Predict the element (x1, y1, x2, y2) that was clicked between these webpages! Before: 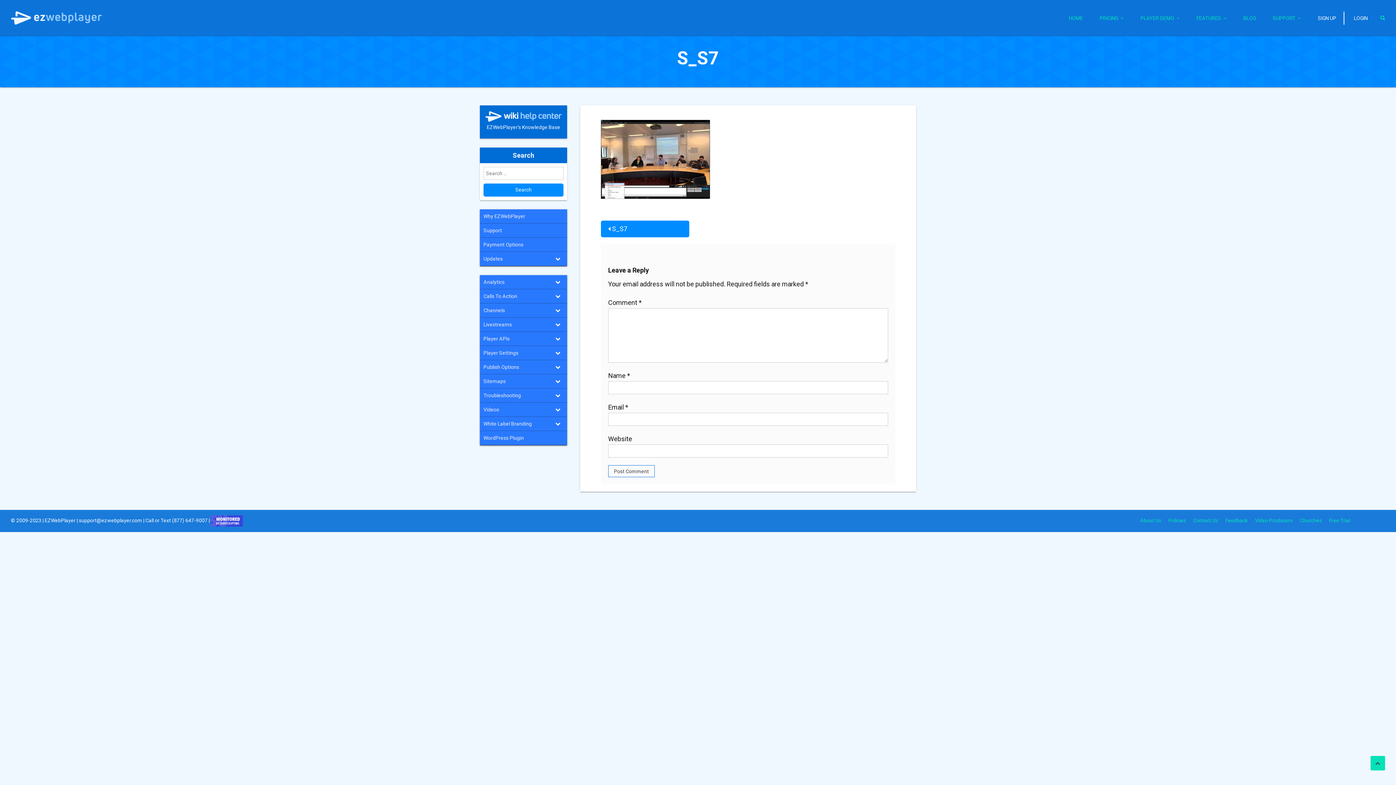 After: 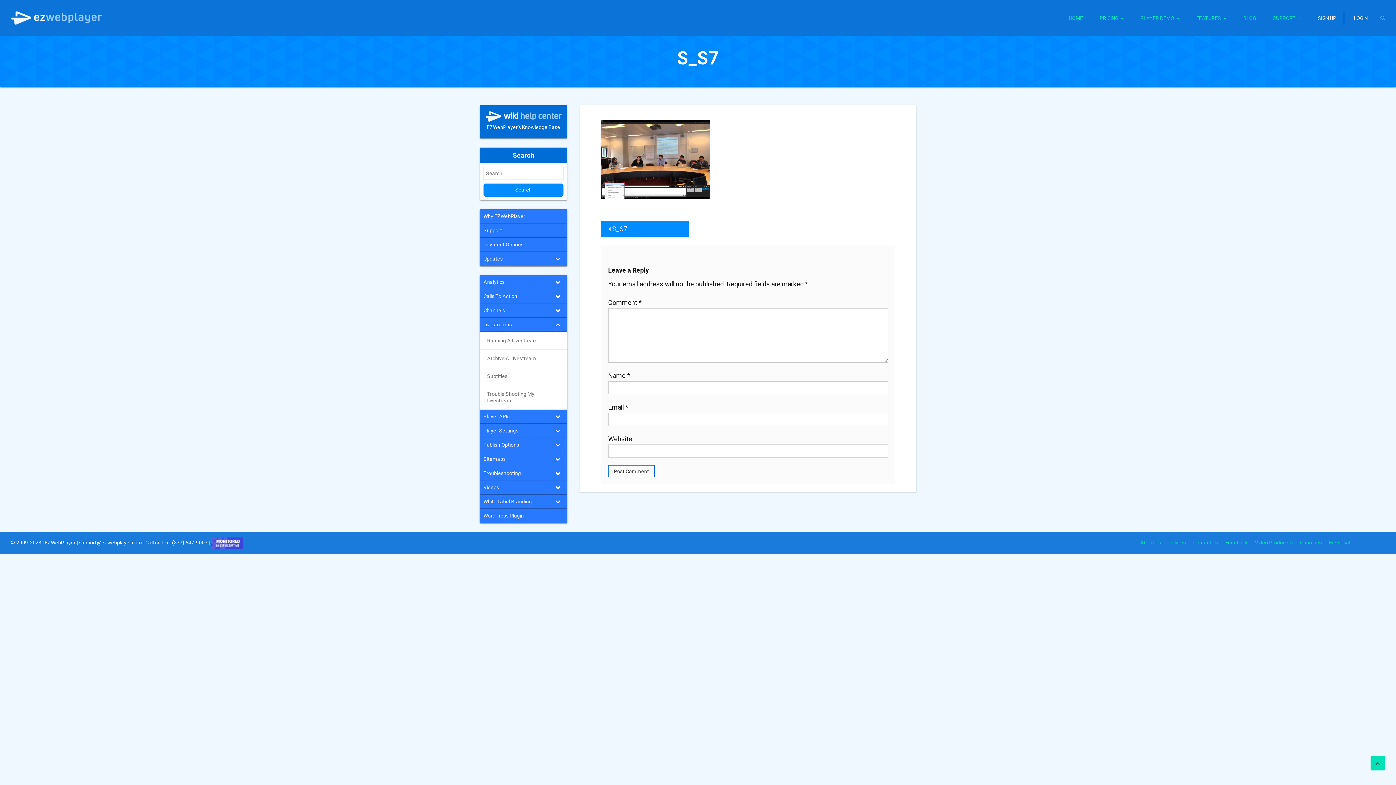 Action: label: Toggle Submenu bbox: (549, 317, 567, 331)